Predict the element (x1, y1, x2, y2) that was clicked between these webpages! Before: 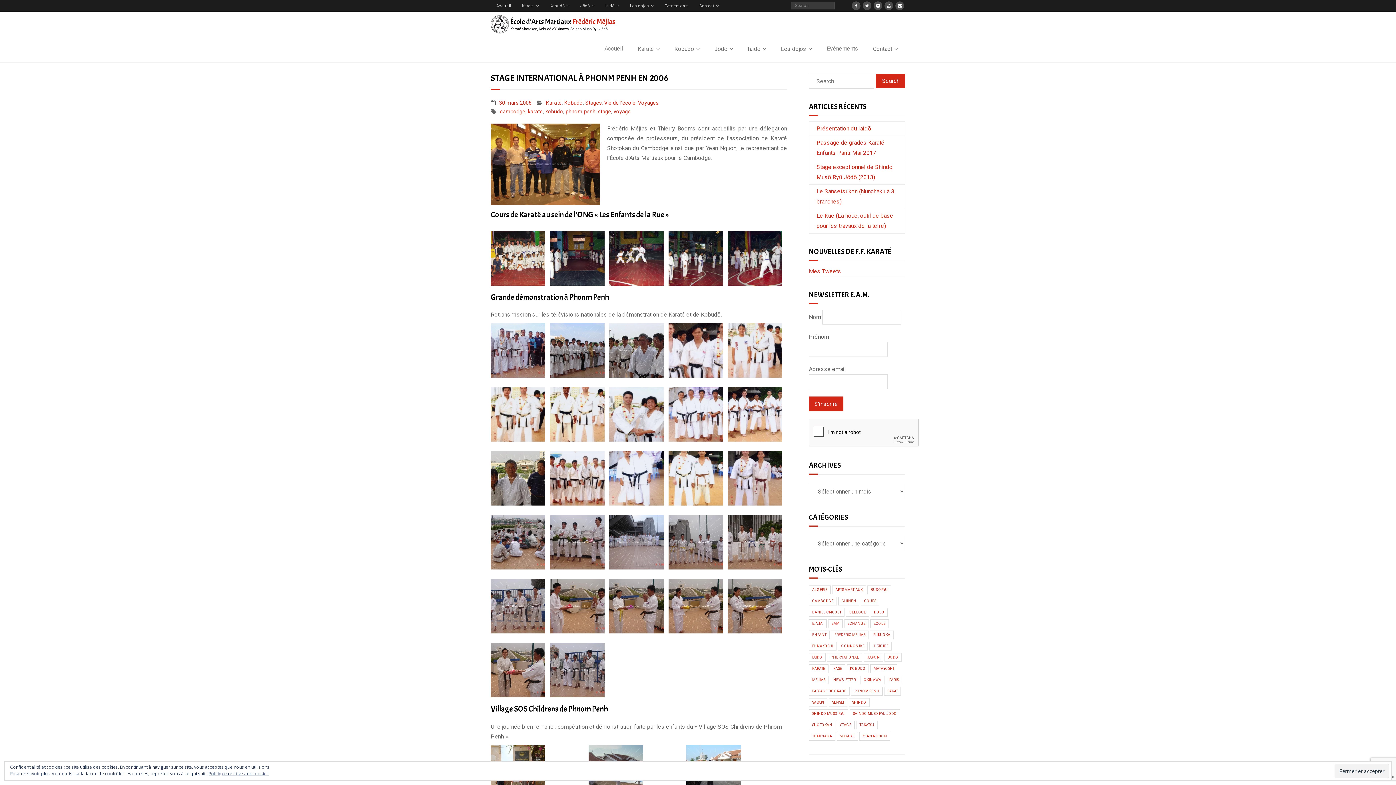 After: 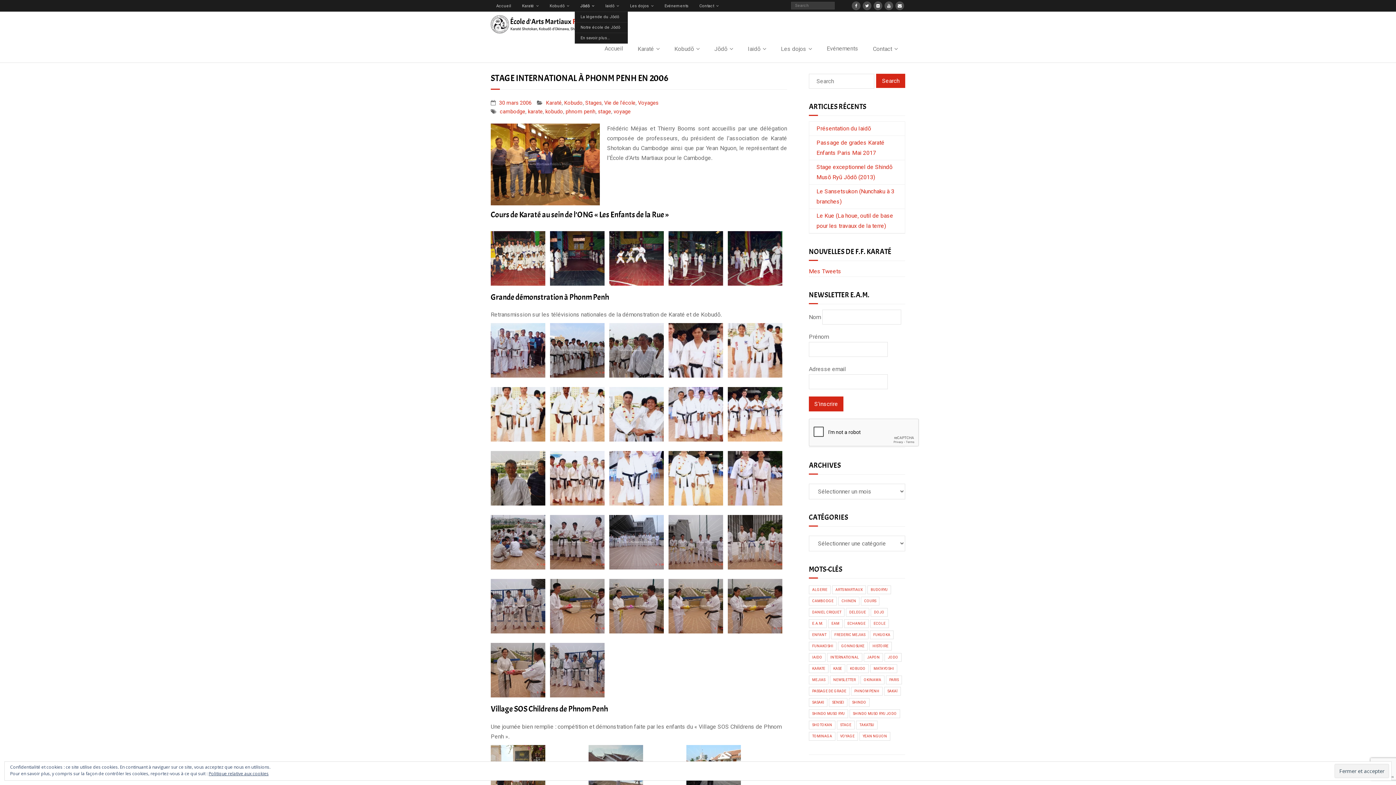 Action: label: Jōdō bbox: (574, 0, 600, 11)